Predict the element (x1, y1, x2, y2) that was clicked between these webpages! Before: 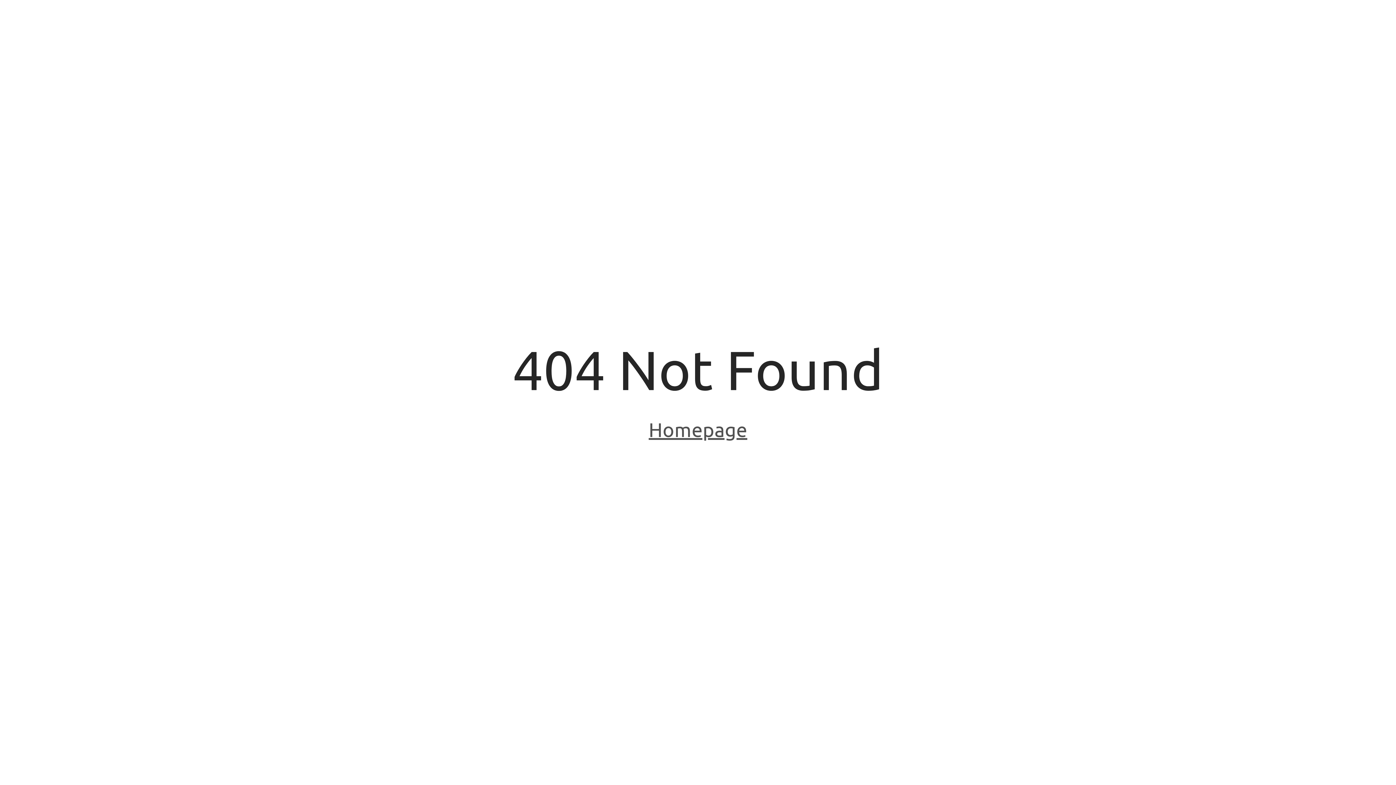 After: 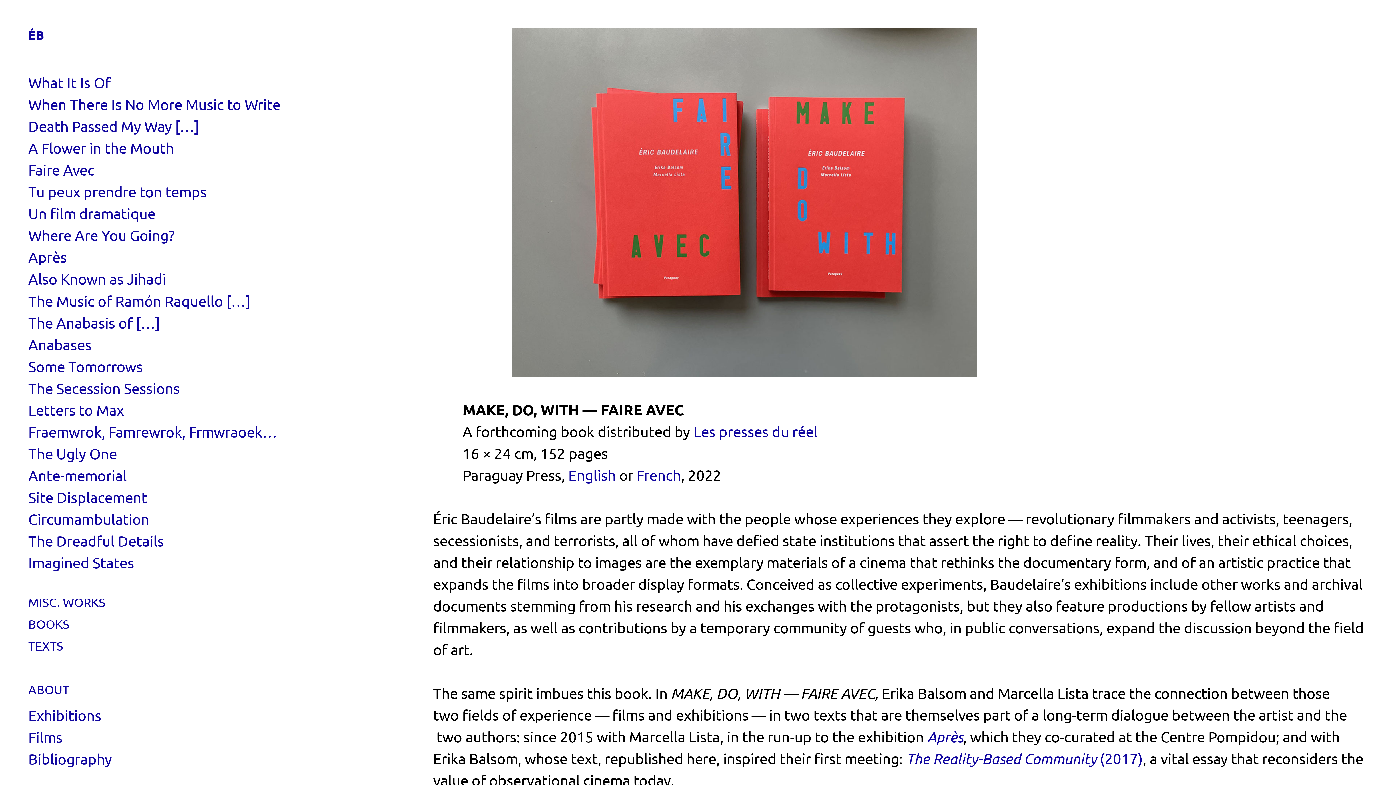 Action: label: Homepage bbox: (648, 418, 747, 443)